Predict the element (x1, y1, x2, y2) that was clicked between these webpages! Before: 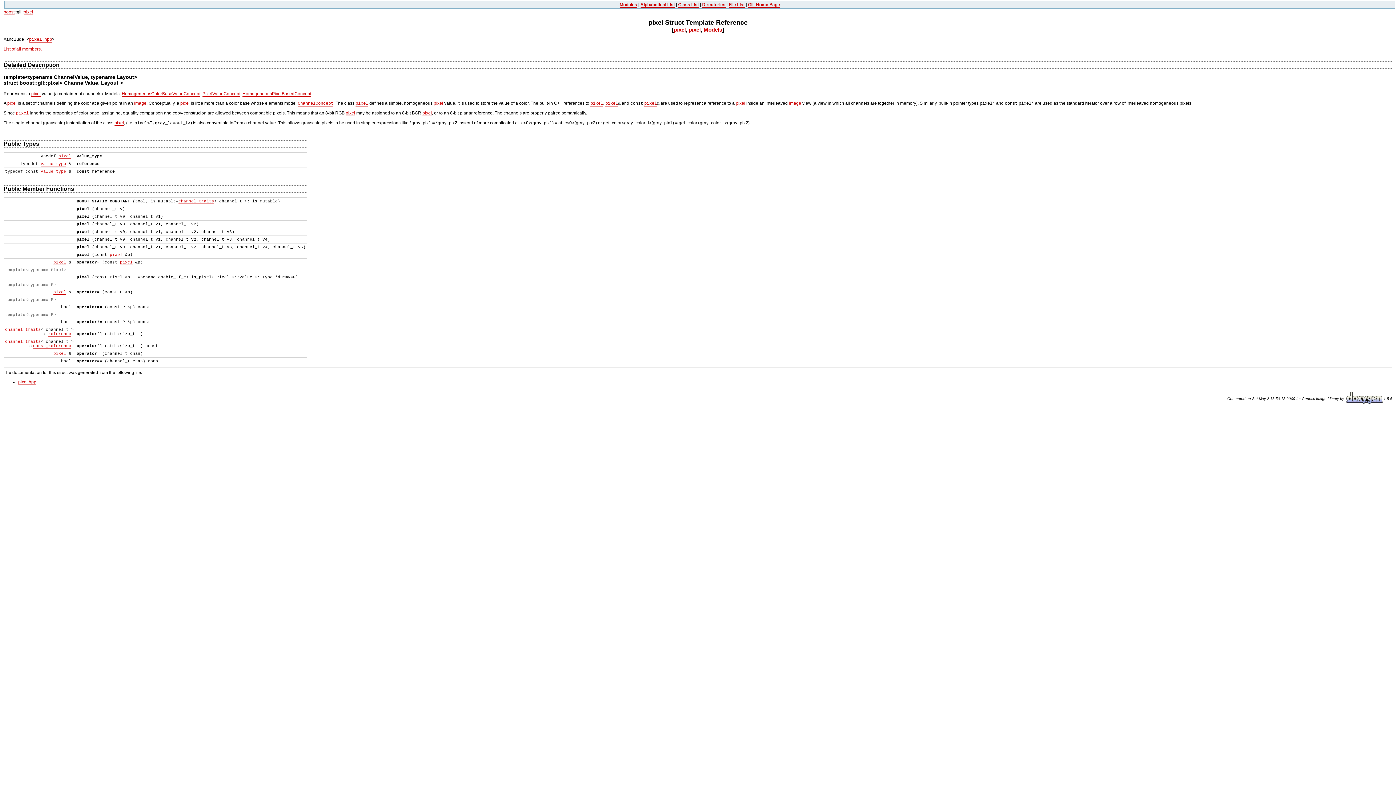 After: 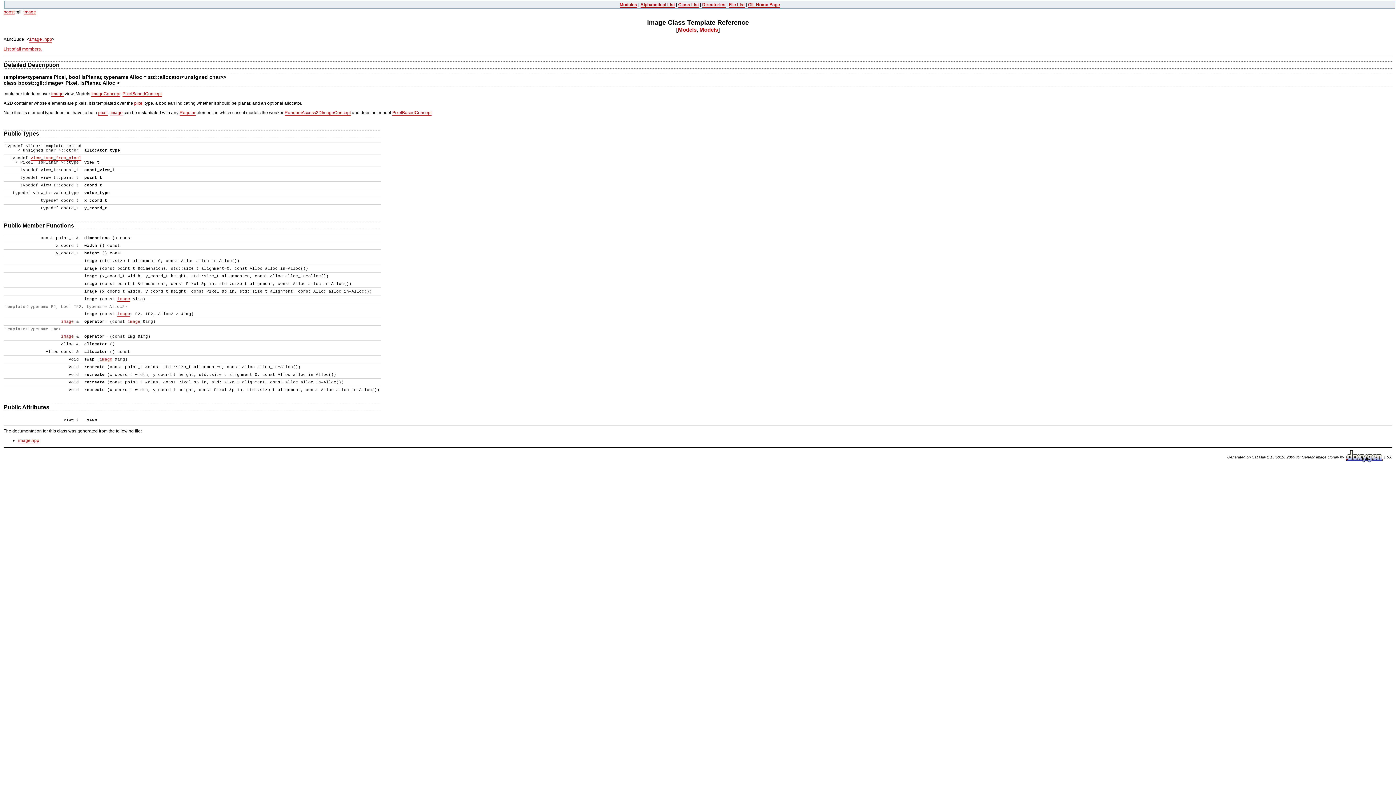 Action: label: image bbox: (789, 100, 801, 106)